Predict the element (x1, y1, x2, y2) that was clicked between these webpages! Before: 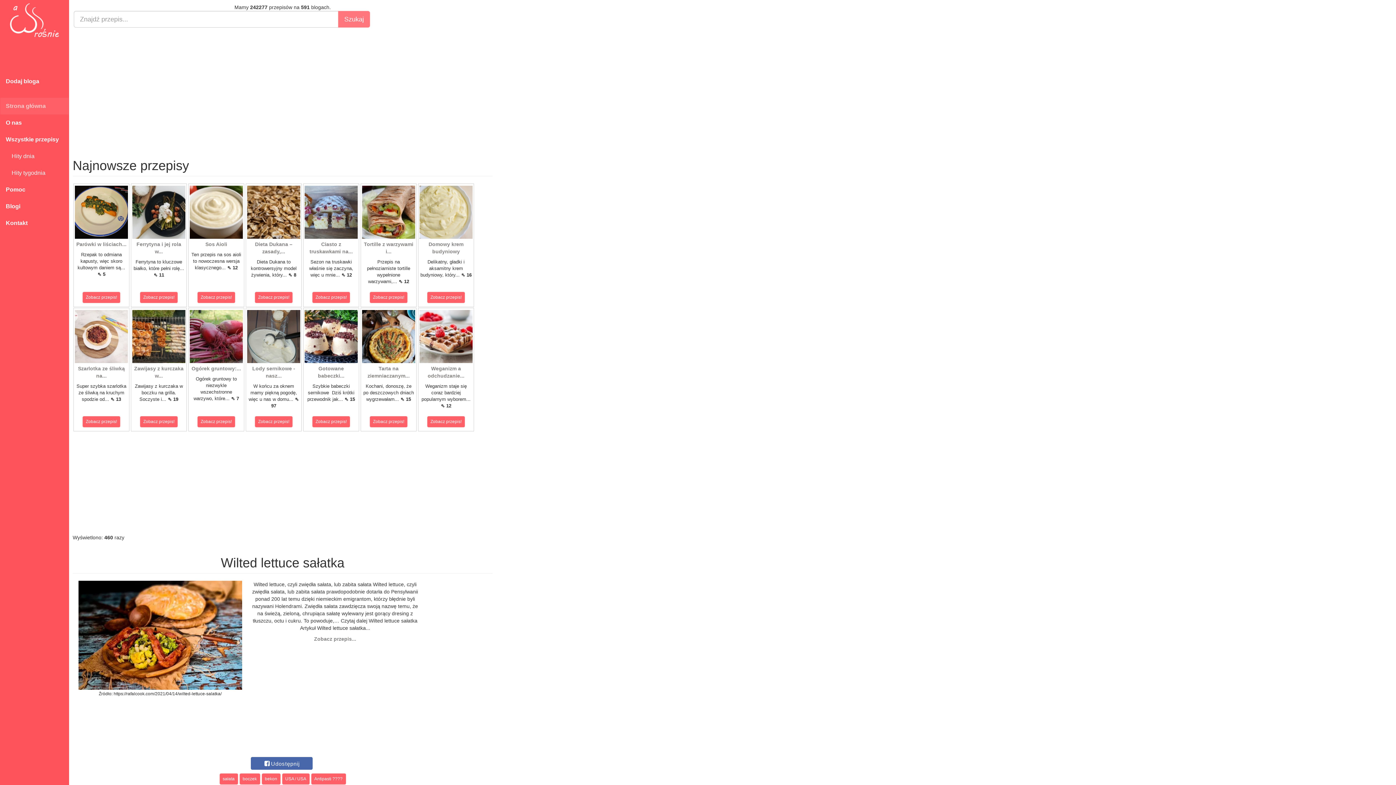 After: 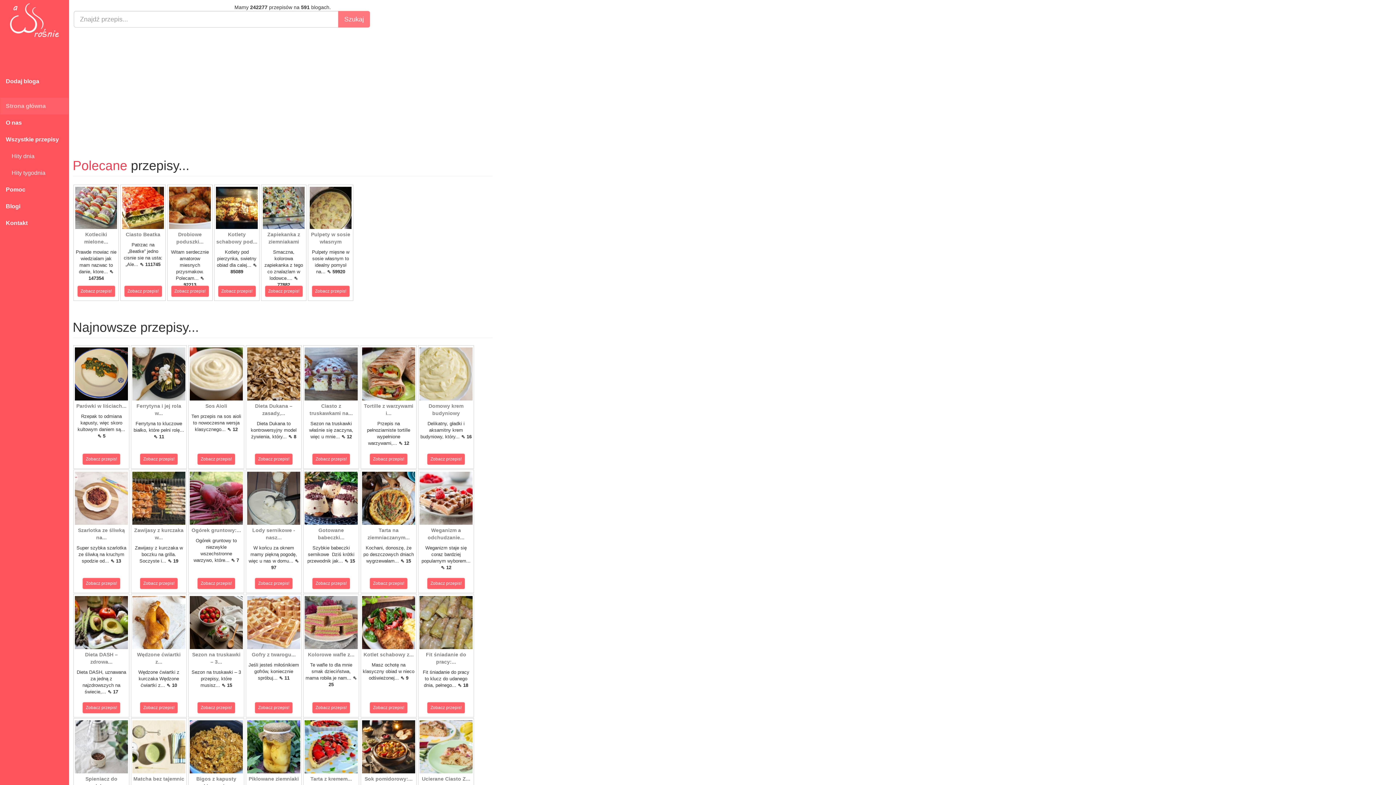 Action: bbox: (219, 773, 238, 785) label: sałata